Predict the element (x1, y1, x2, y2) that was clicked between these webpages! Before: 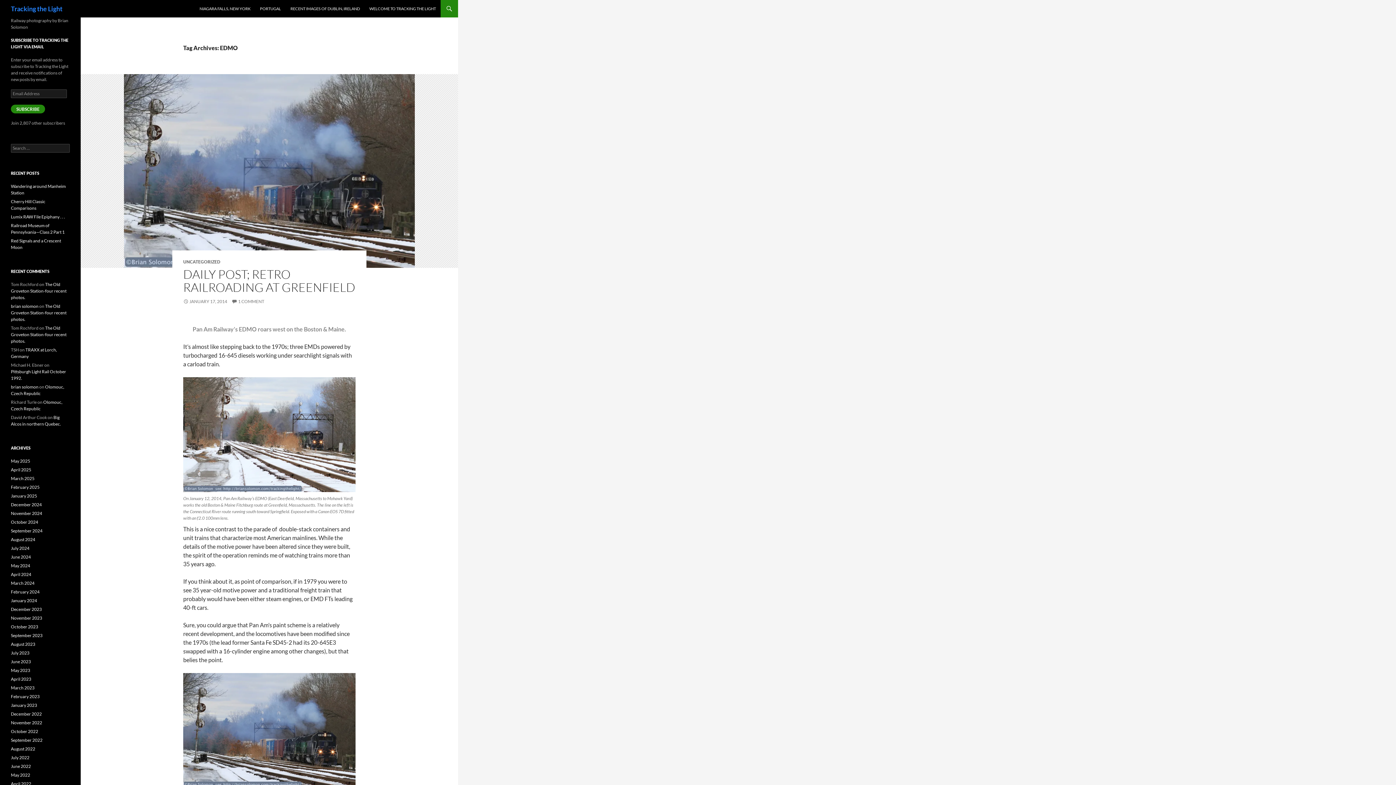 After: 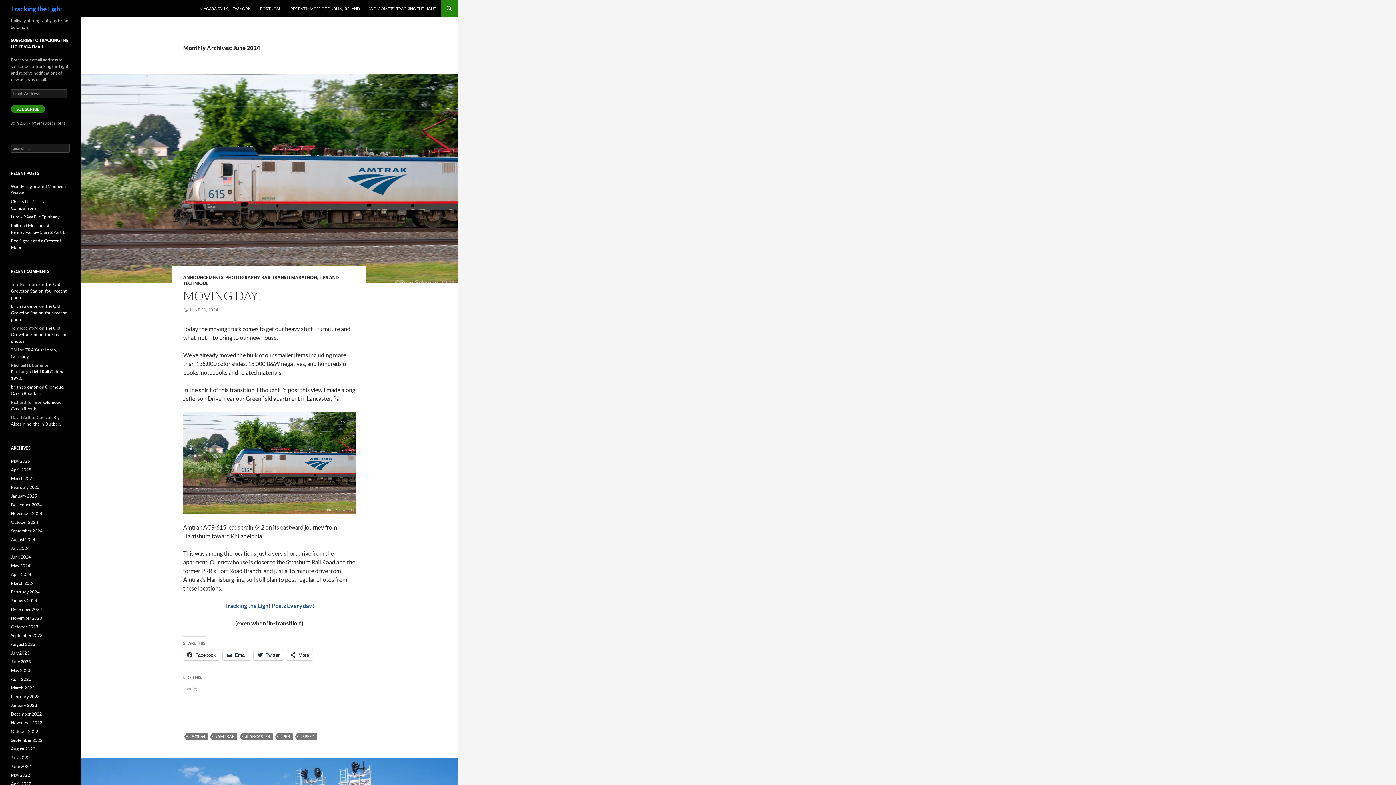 Action: label: June 2024 bbox: (10, 554, 30, 560)